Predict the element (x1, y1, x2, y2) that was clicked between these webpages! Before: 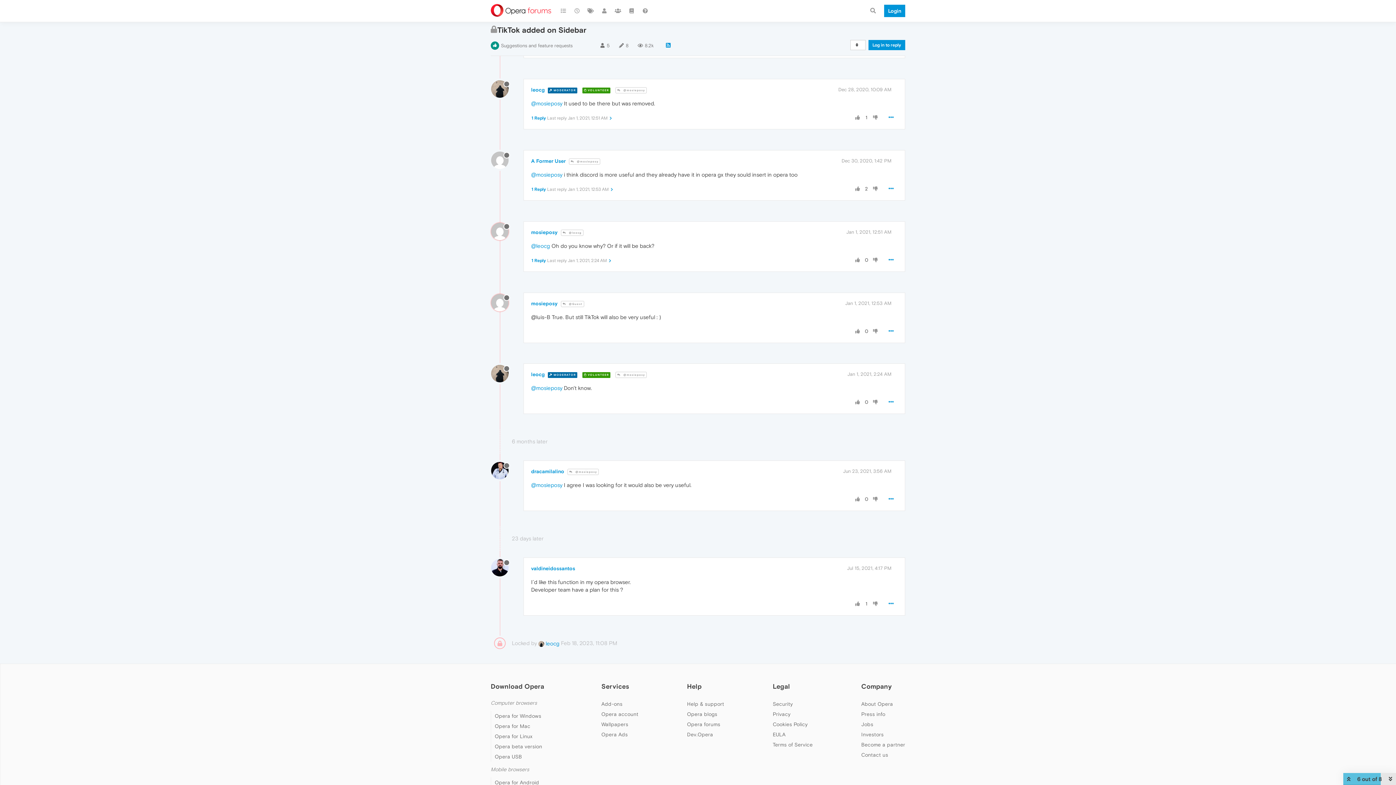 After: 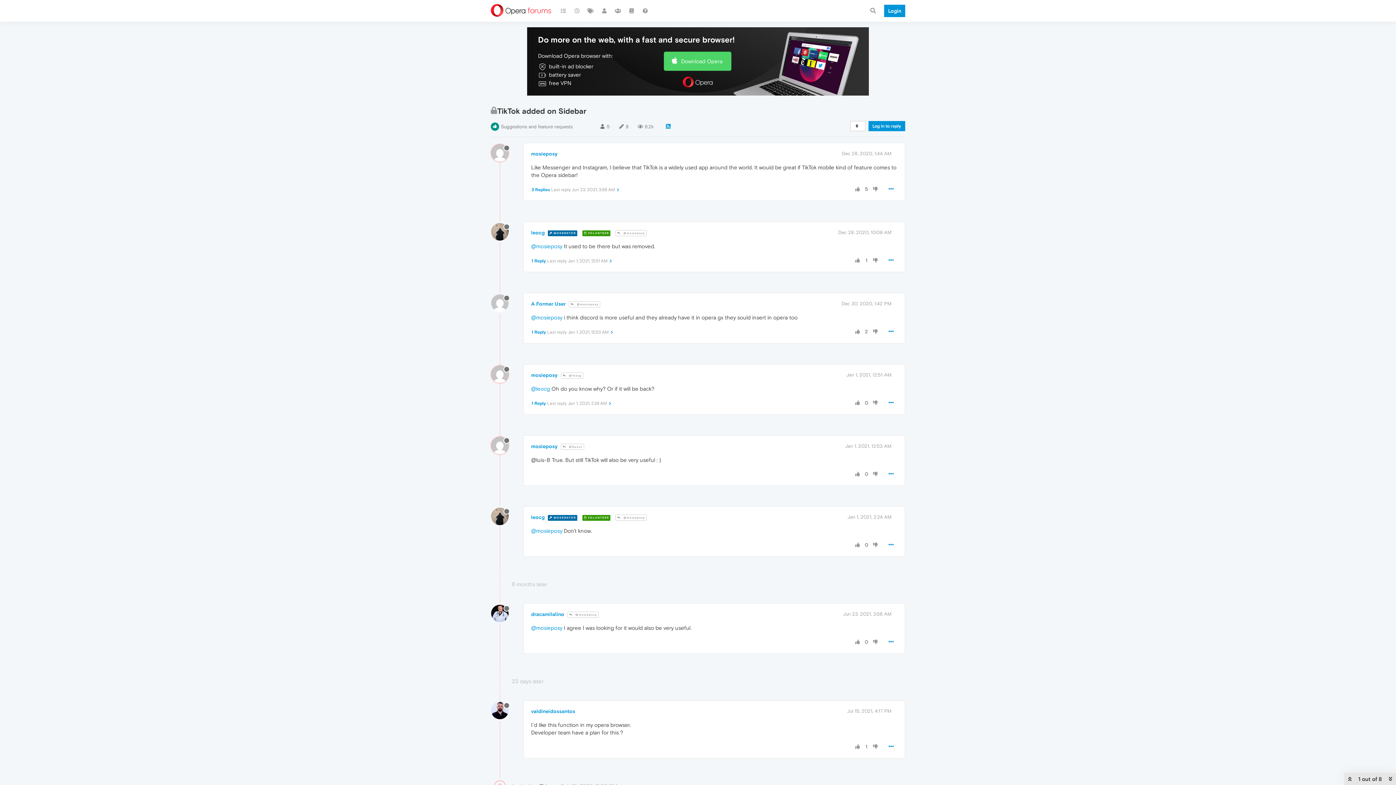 Action: bbox: (841, 158, 891, 163) label: Dec 30, 2020, 1:42 PM